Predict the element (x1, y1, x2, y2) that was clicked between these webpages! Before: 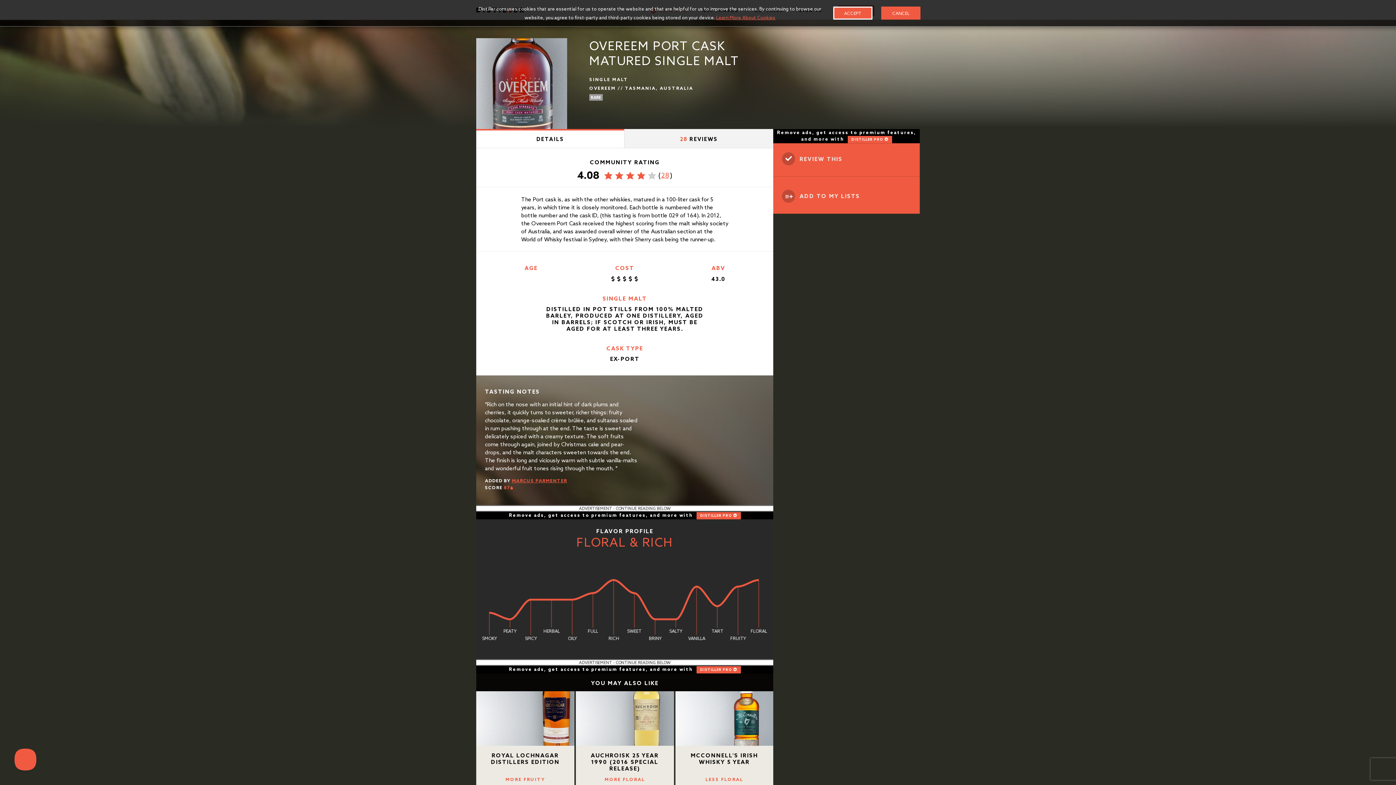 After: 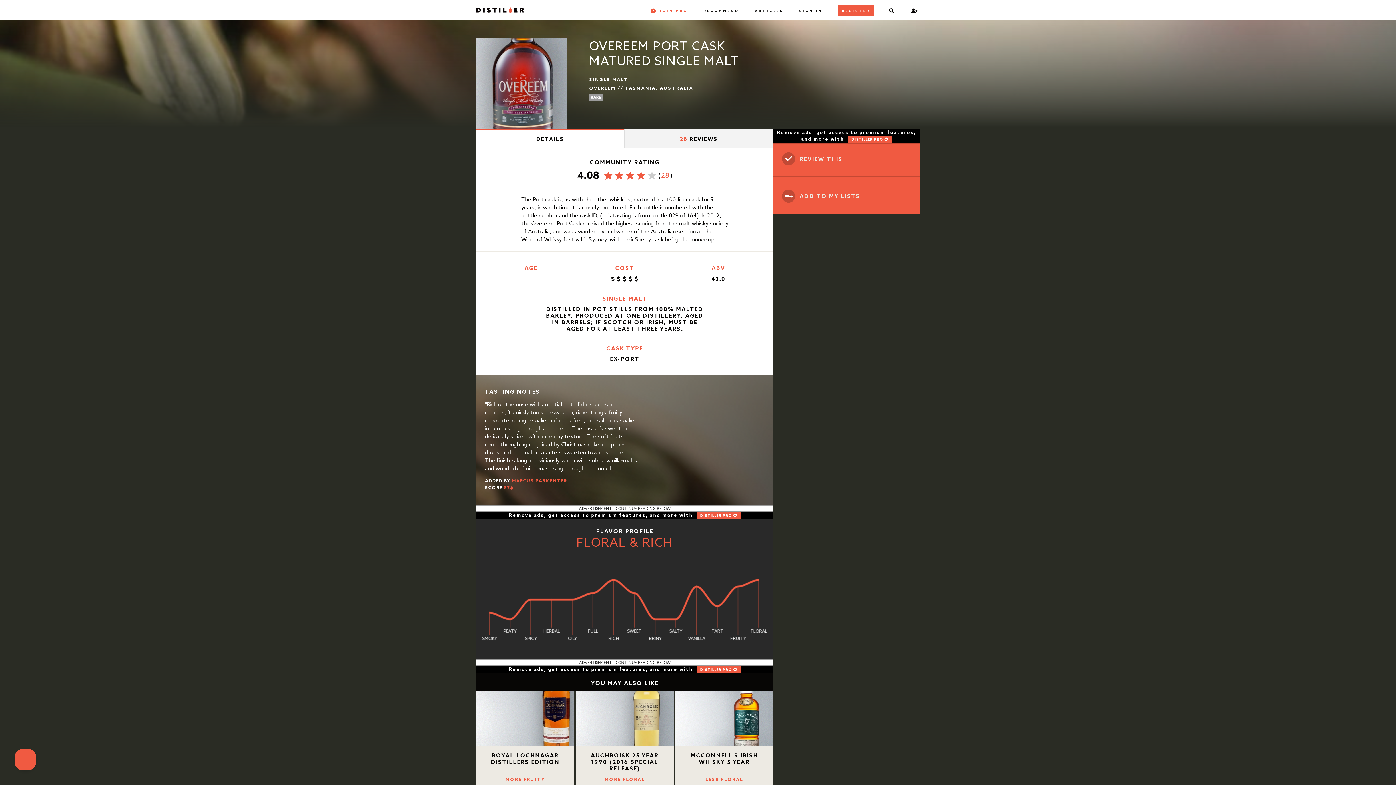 Action: label: CANCEL
CLOSE COOKIE NOTIFICATION bbox: (881, 6, 920, 19)